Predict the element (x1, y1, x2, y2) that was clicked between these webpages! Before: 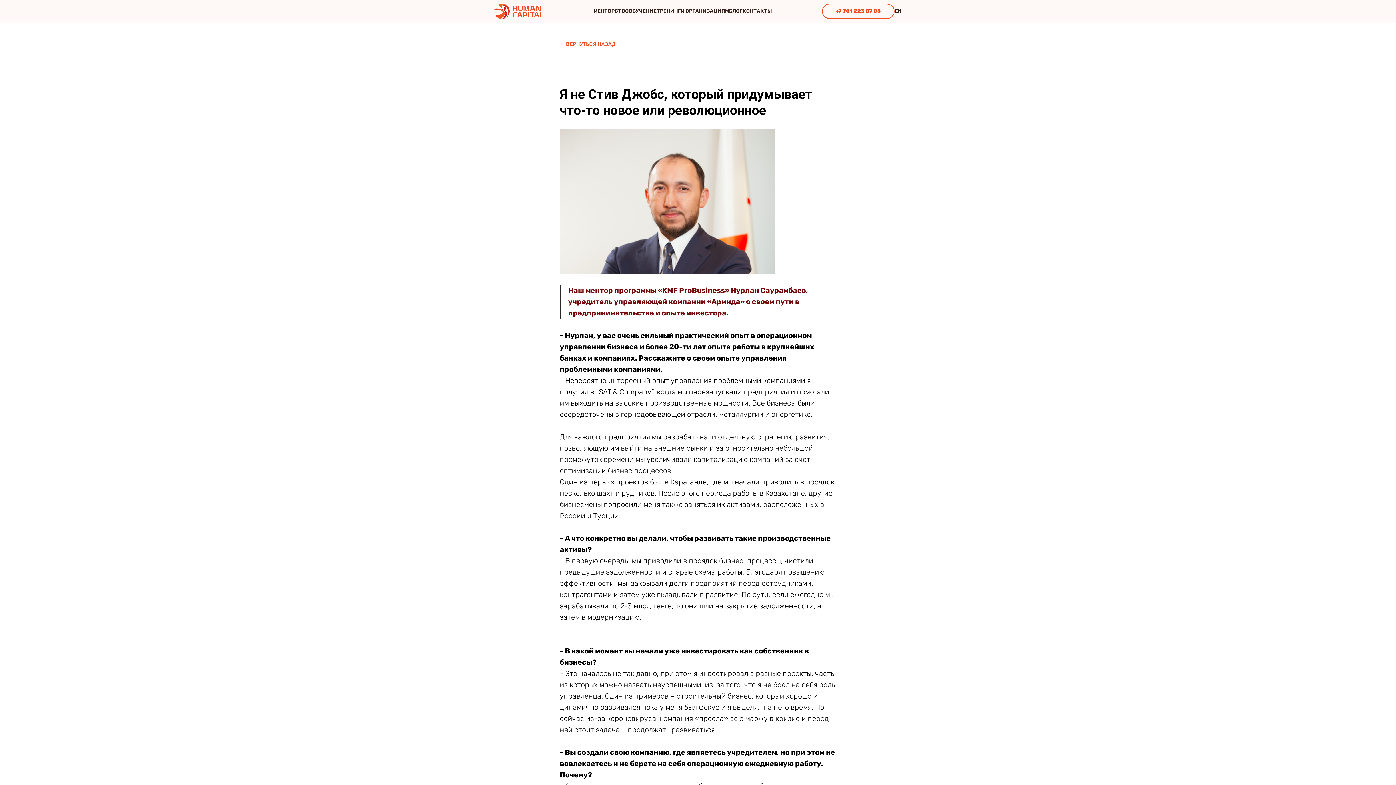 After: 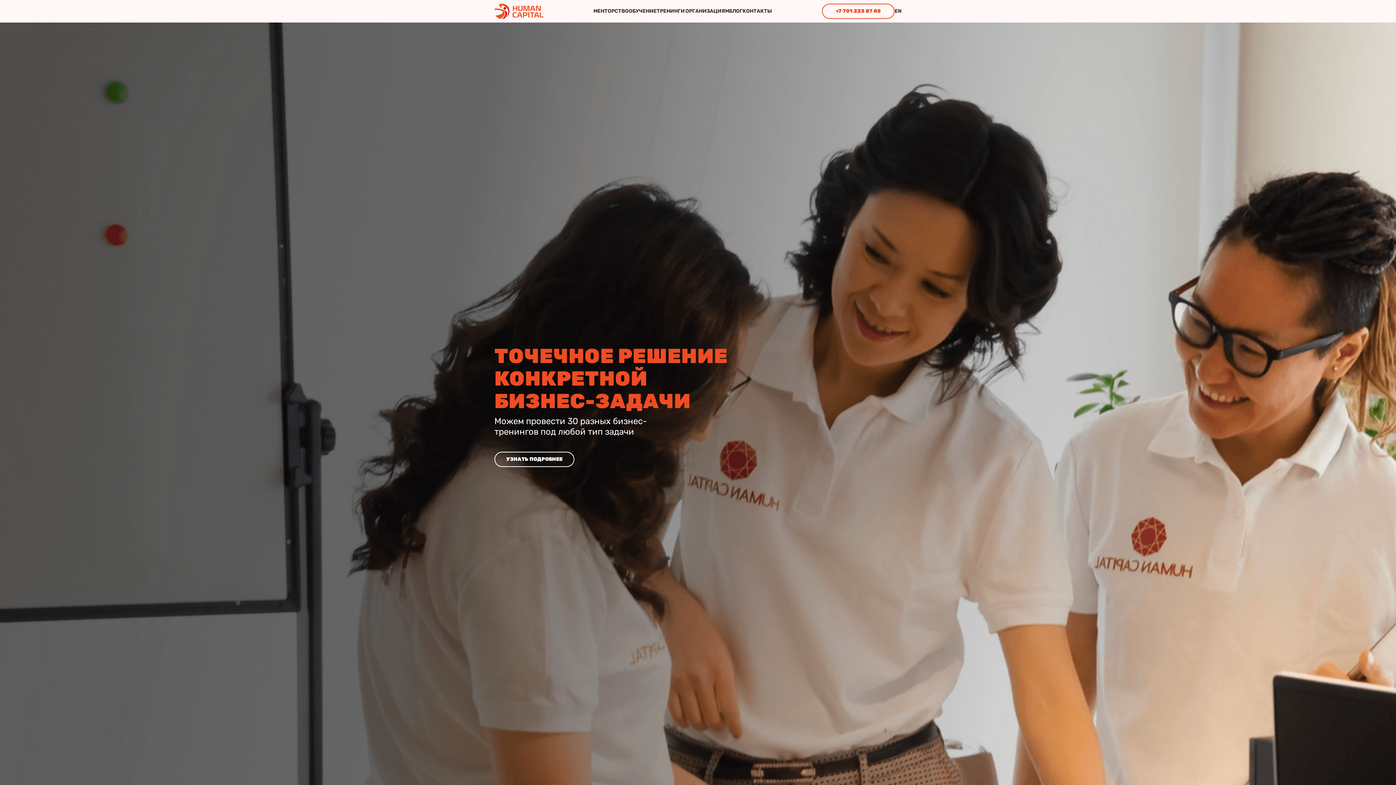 Action: label: ТРЕНИНГИ bbox: (656, 7, 685, 15)